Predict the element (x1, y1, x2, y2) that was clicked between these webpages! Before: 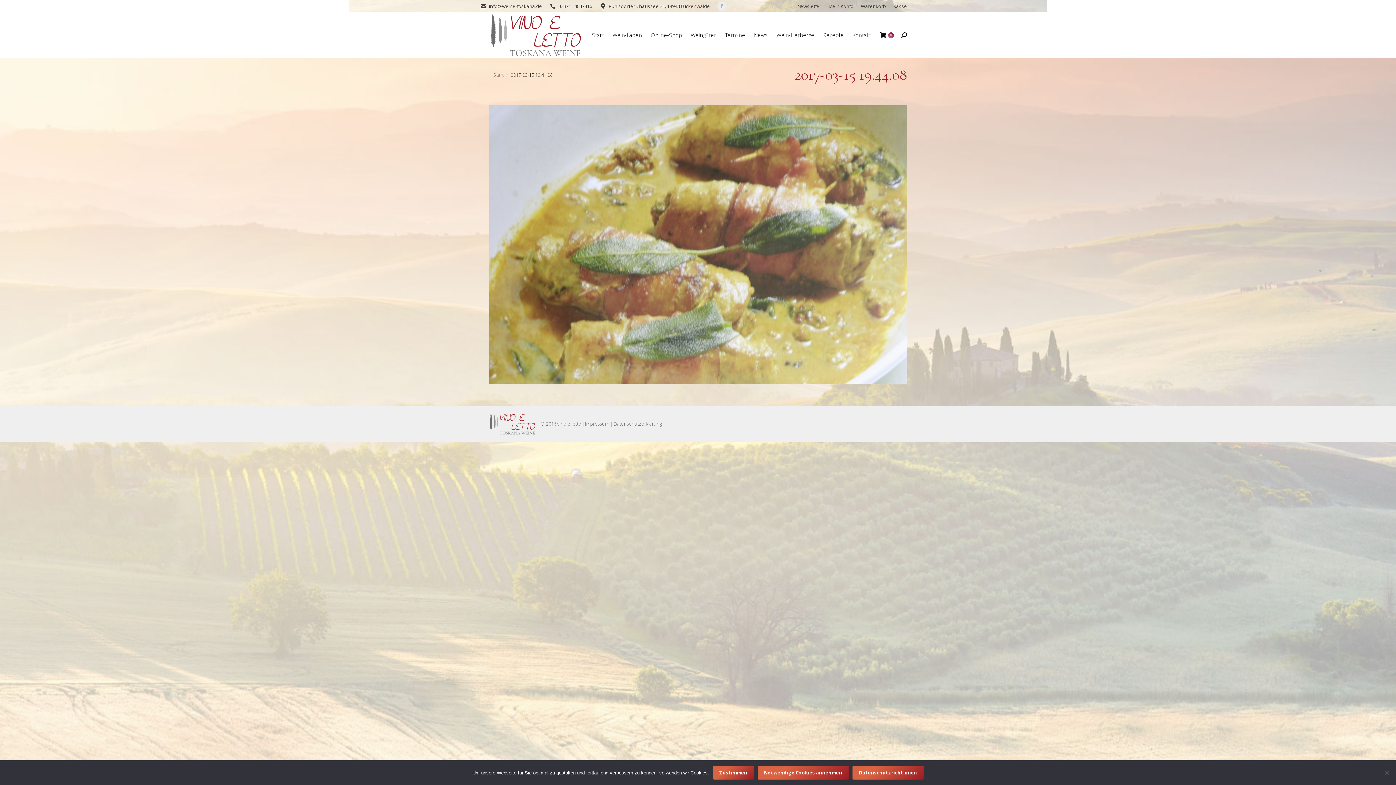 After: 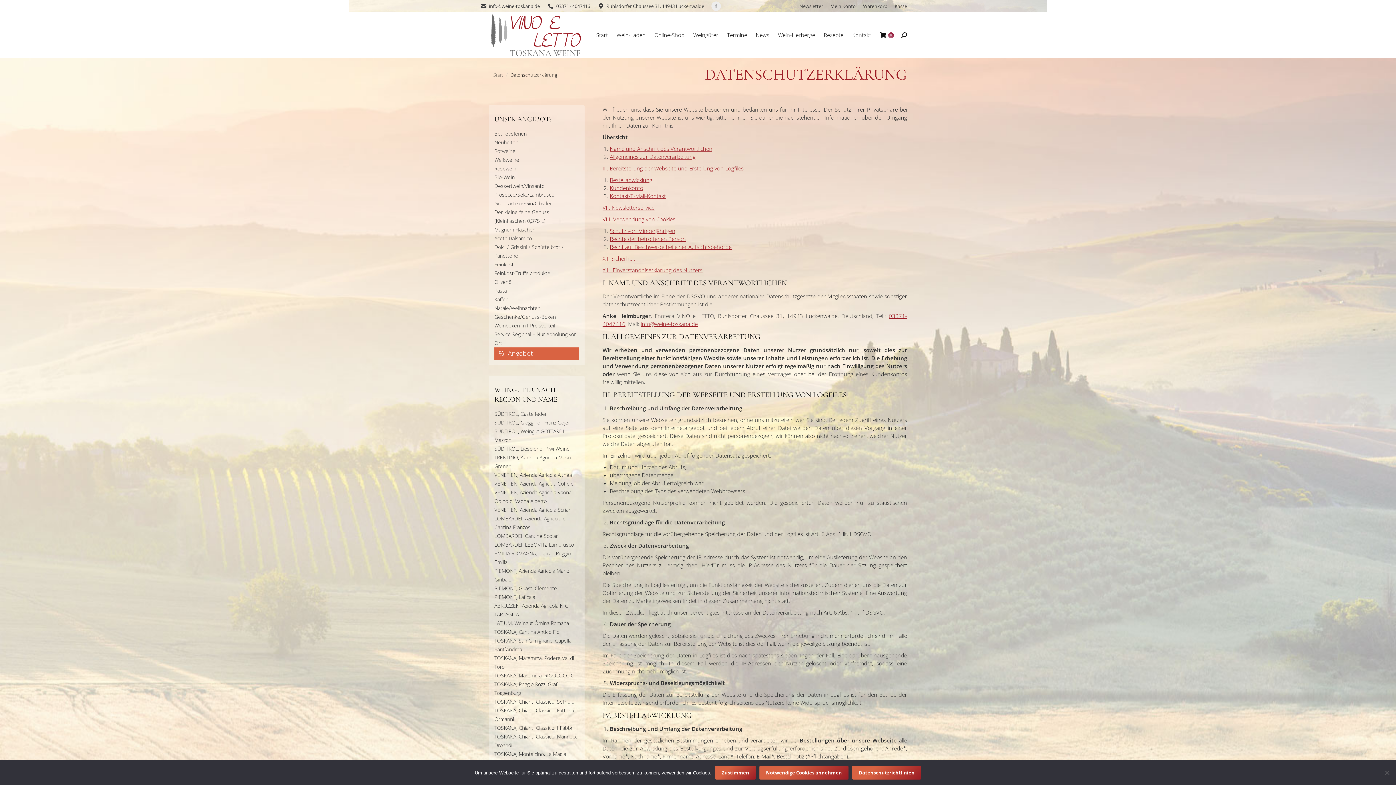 Action: label: Datenschutzerklärung bbox: (613, 420, 661, 427)